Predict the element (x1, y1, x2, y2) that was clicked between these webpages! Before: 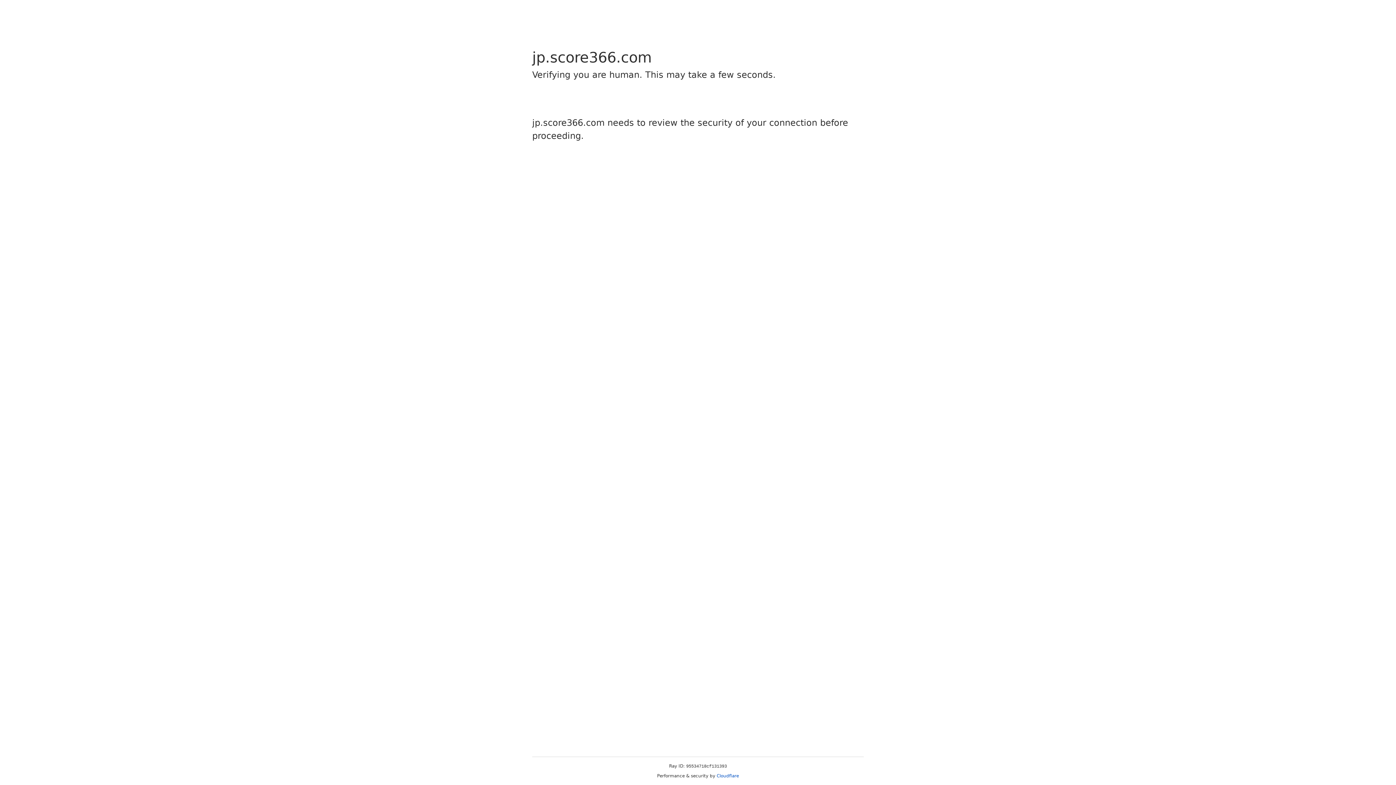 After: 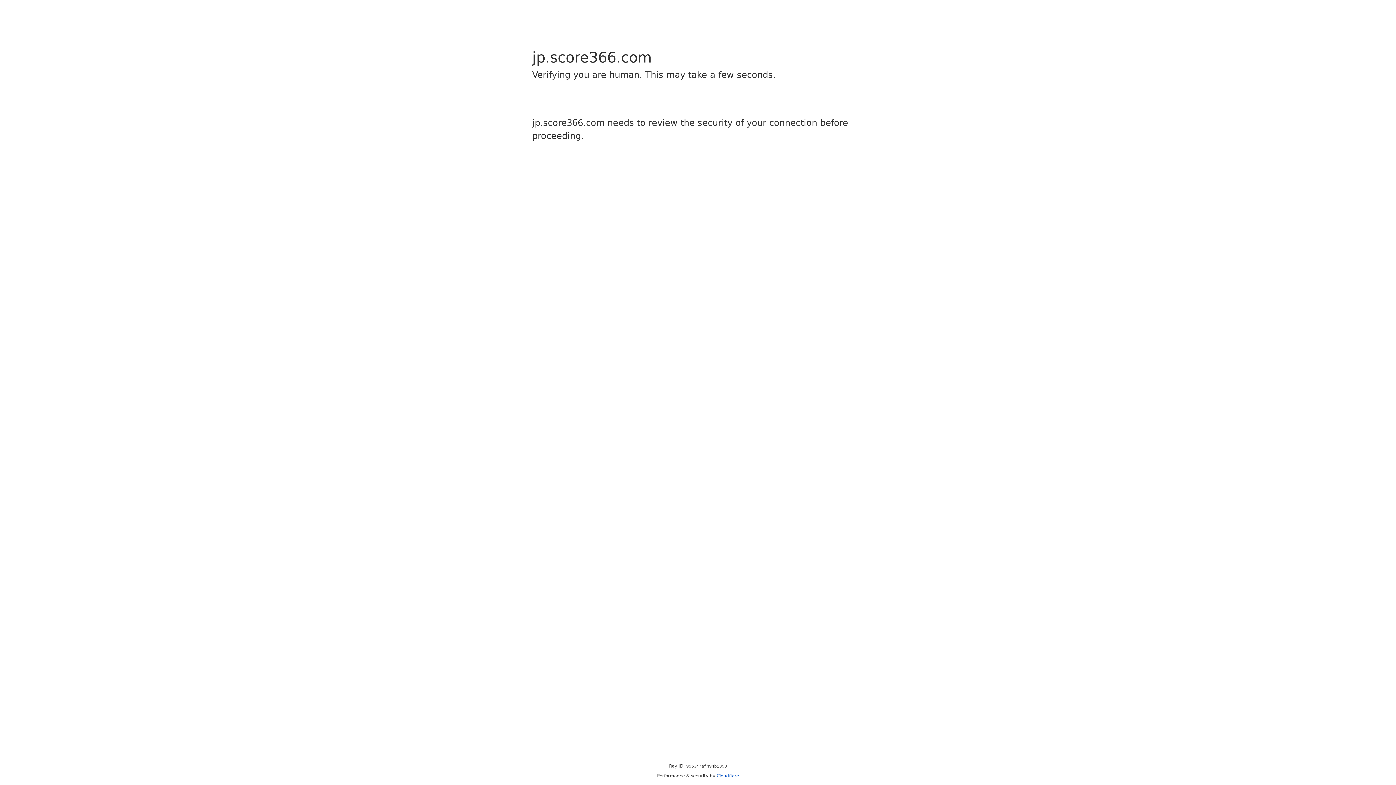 Action: label: Cloudflare bbox: (716, 773, 739, 778)